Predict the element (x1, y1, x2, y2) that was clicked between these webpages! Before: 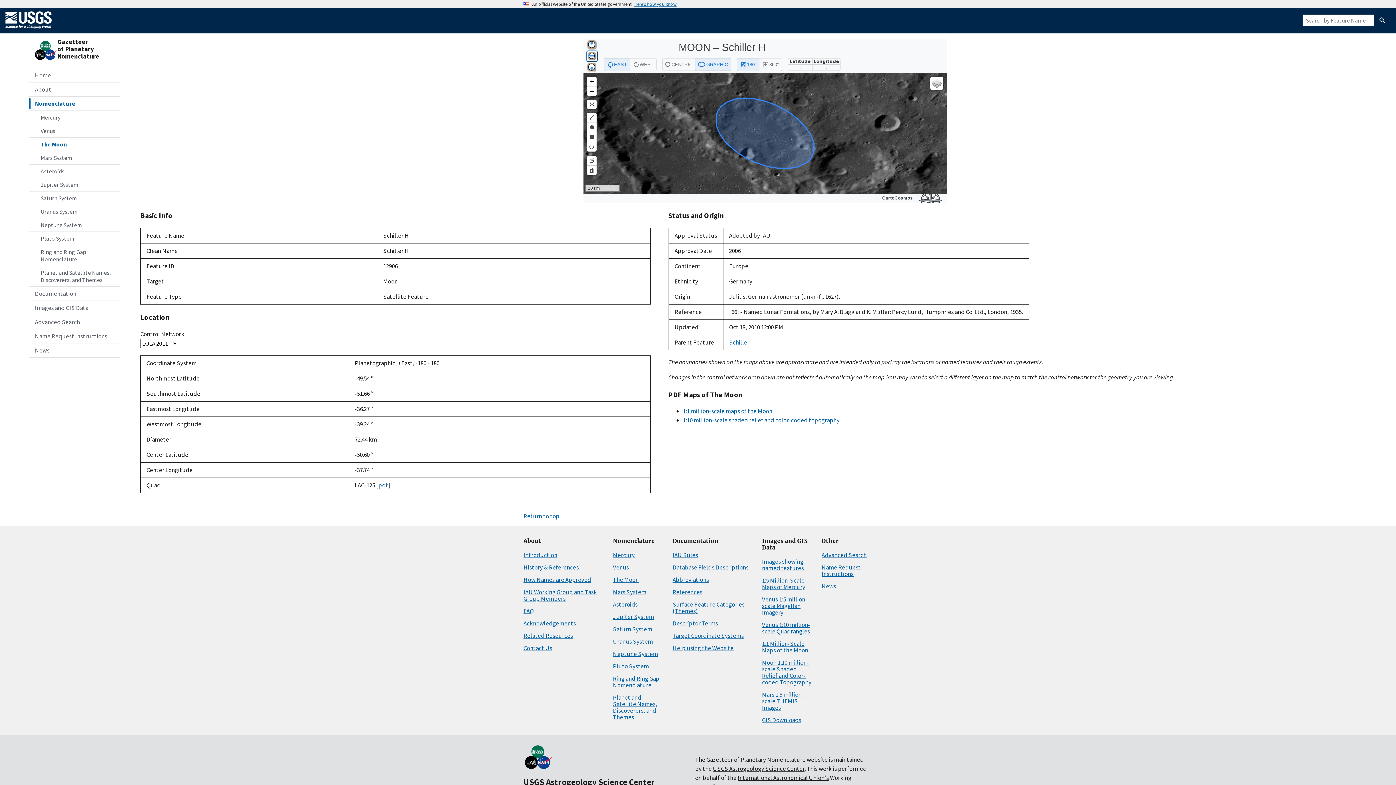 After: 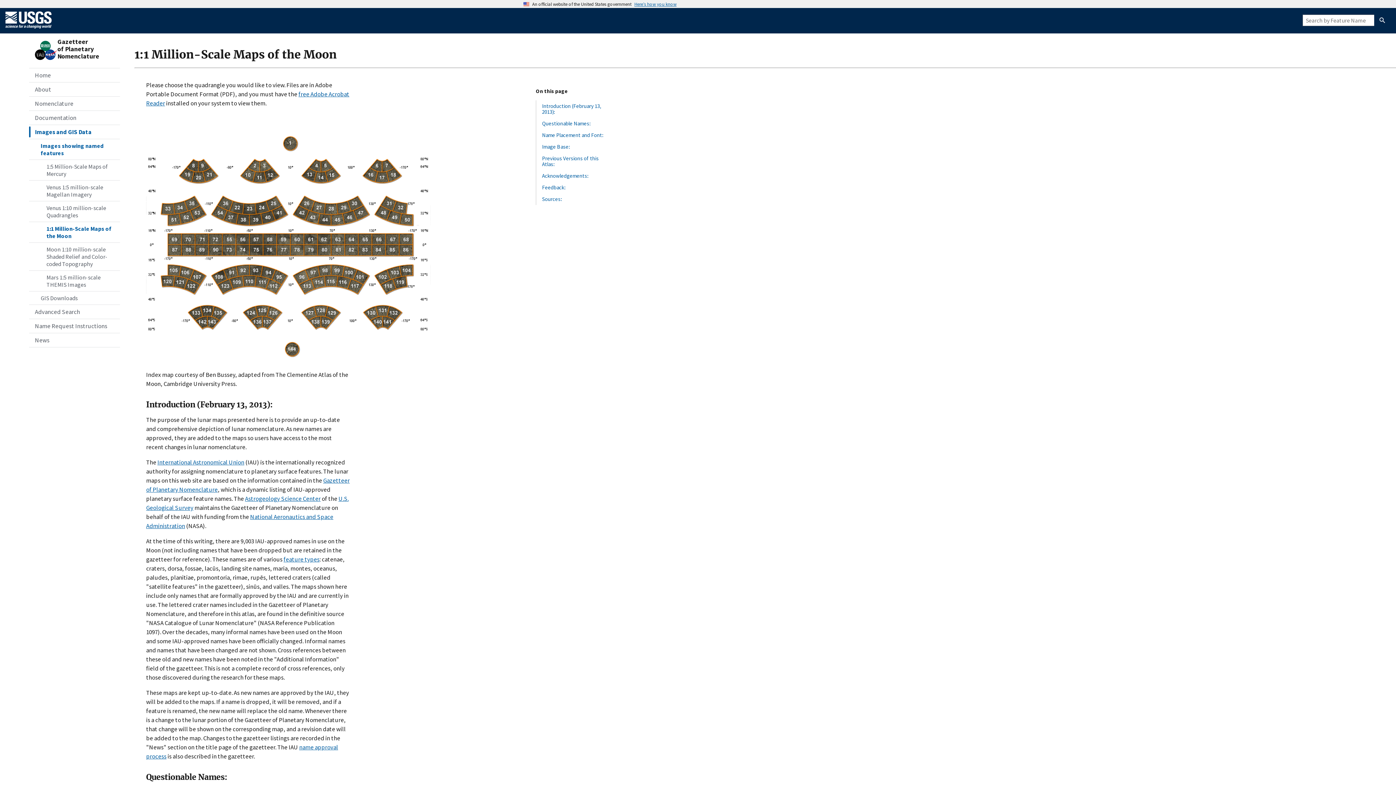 Action: label: 1:1 Million-Scale Maps of the Moon bbox: (762, 639, 808, 654)